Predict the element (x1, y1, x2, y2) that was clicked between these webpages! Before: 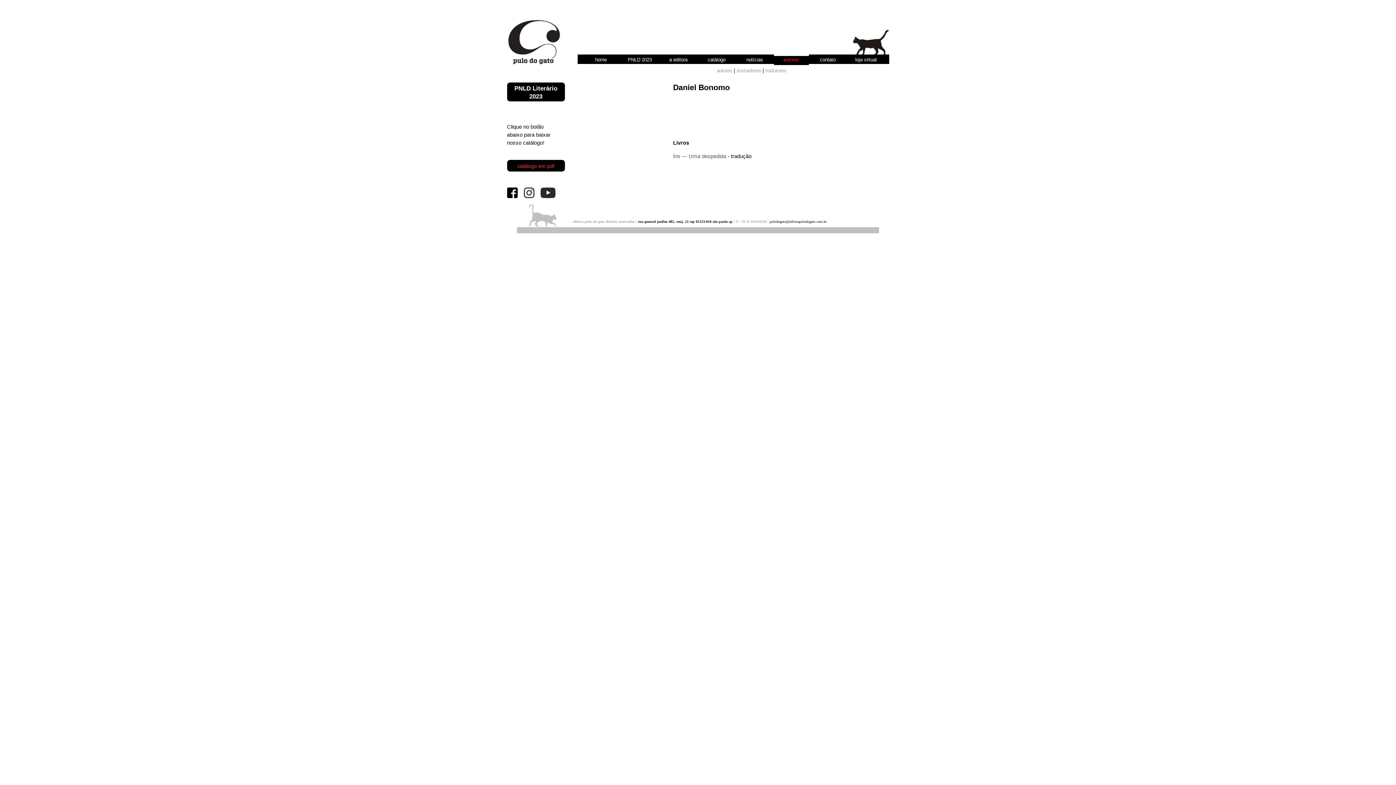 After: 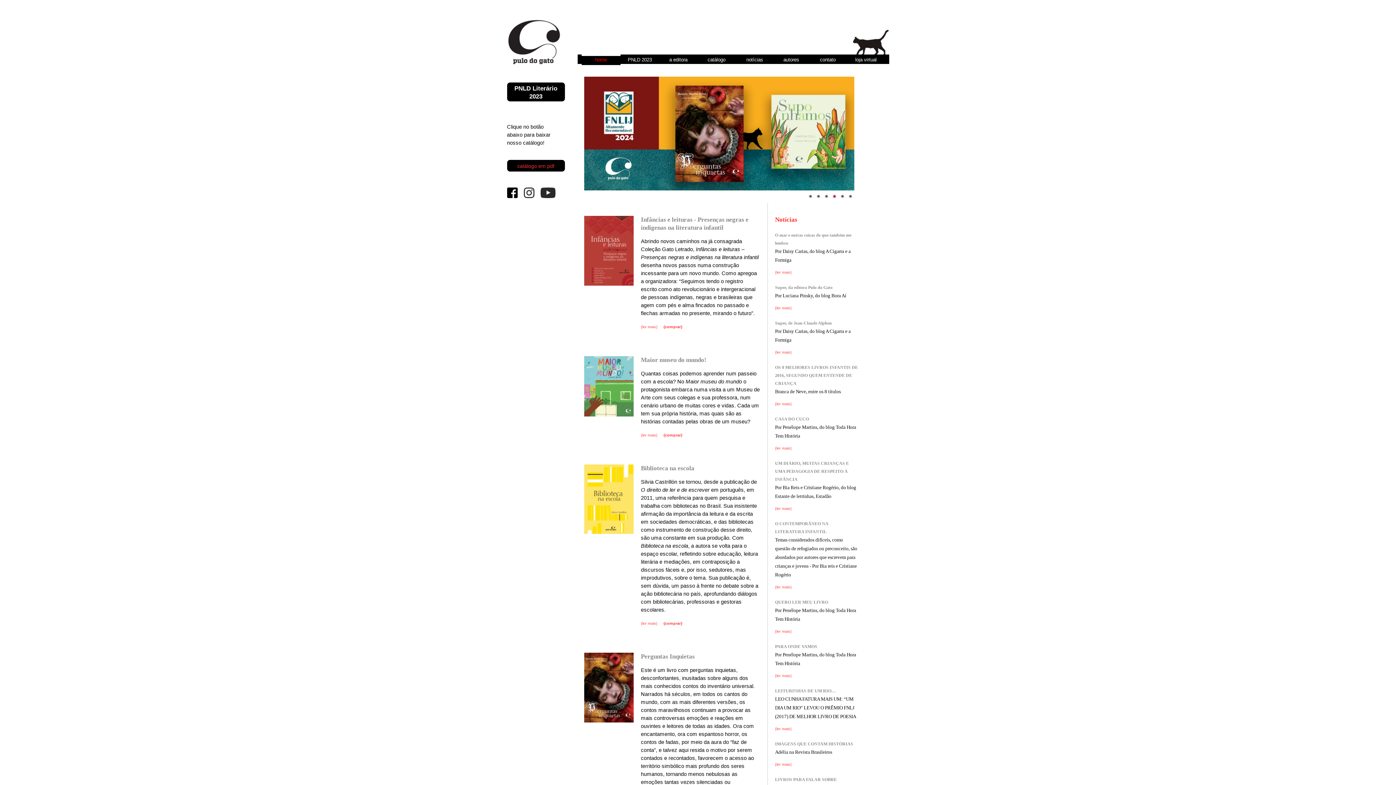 Action: bbox: (507, 59, 560, 65)